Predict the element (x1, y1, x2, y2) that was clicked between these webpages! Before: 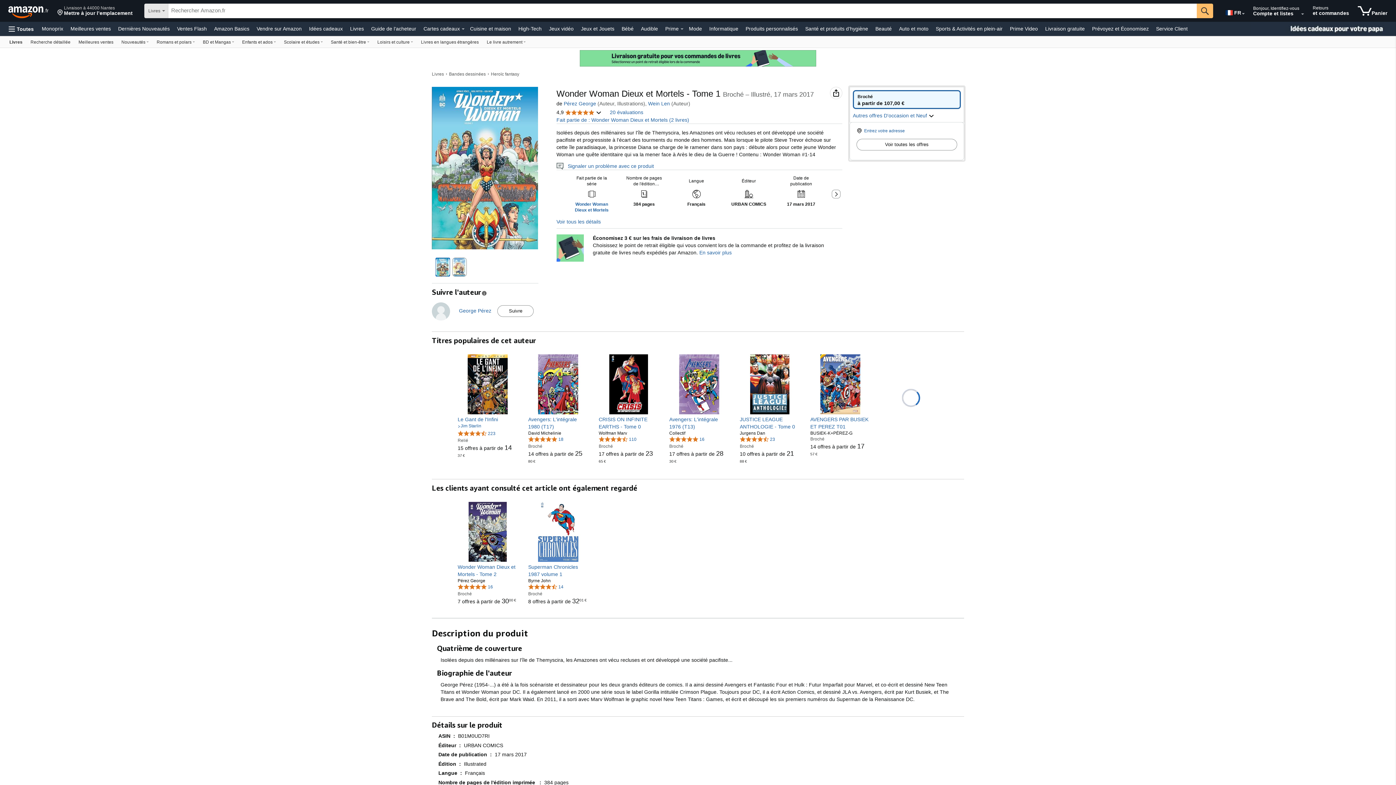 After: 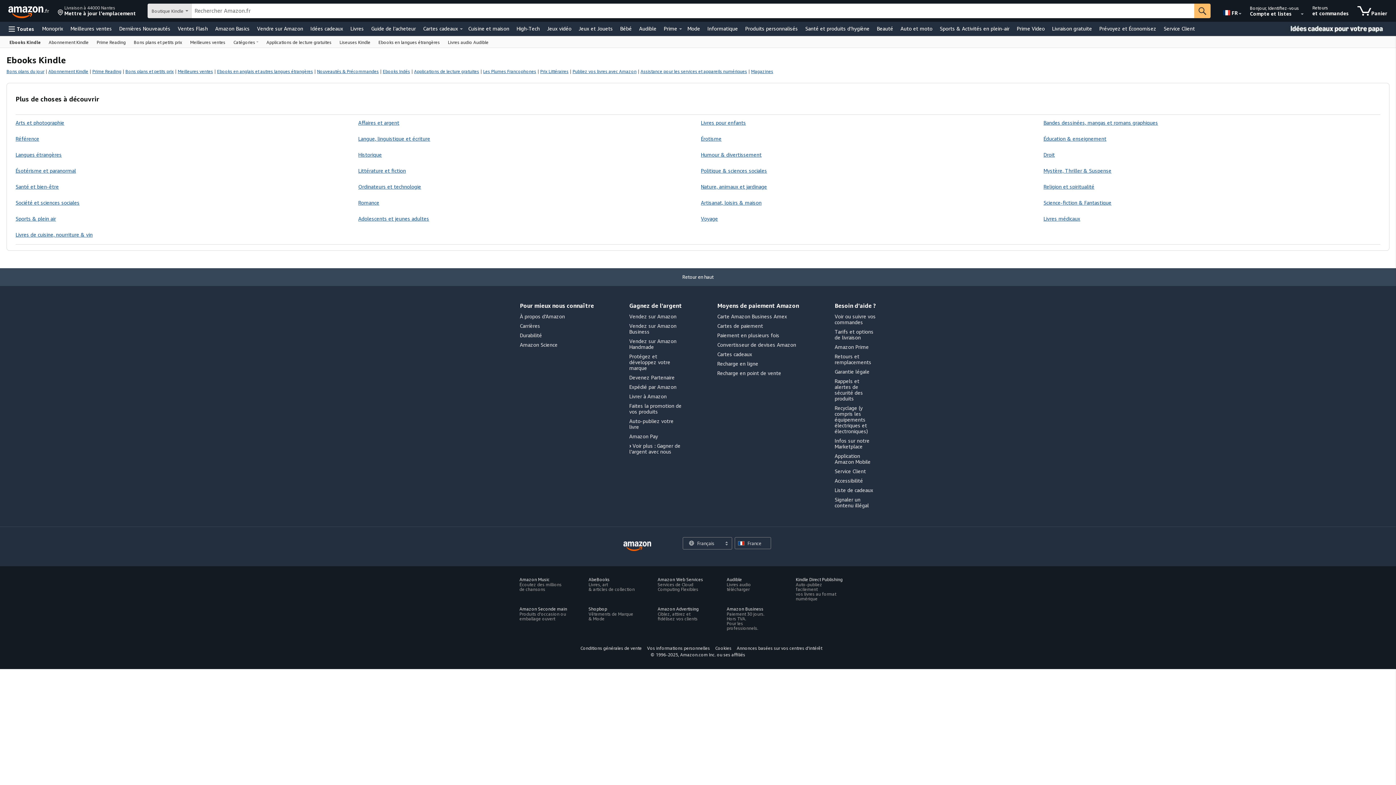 Action: label: Le livre autrement, Vous êtes actuellement sur une liste déroulante. Pour ouvrir cette liste déroulante, appuyez sur Entrée. bbox: (482, 36, 529, 47)